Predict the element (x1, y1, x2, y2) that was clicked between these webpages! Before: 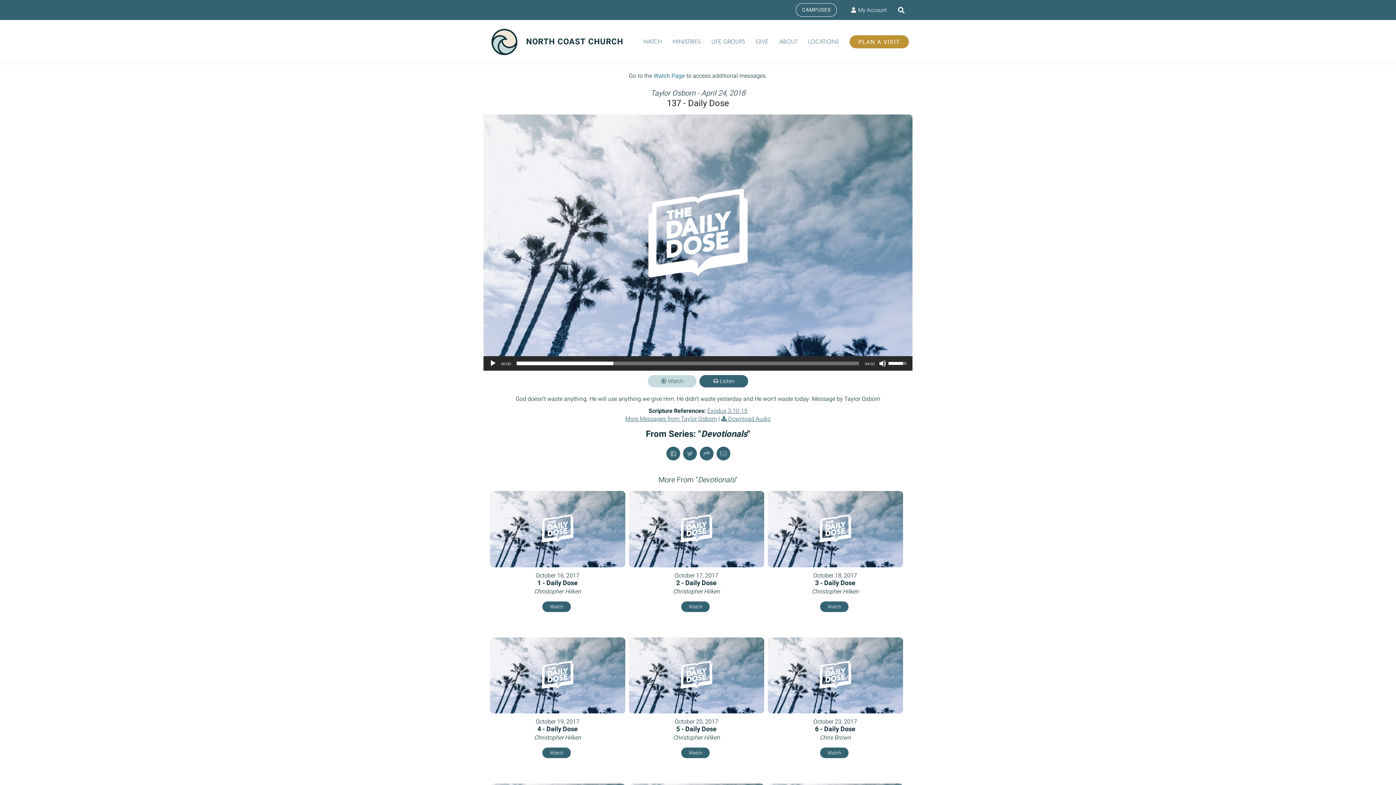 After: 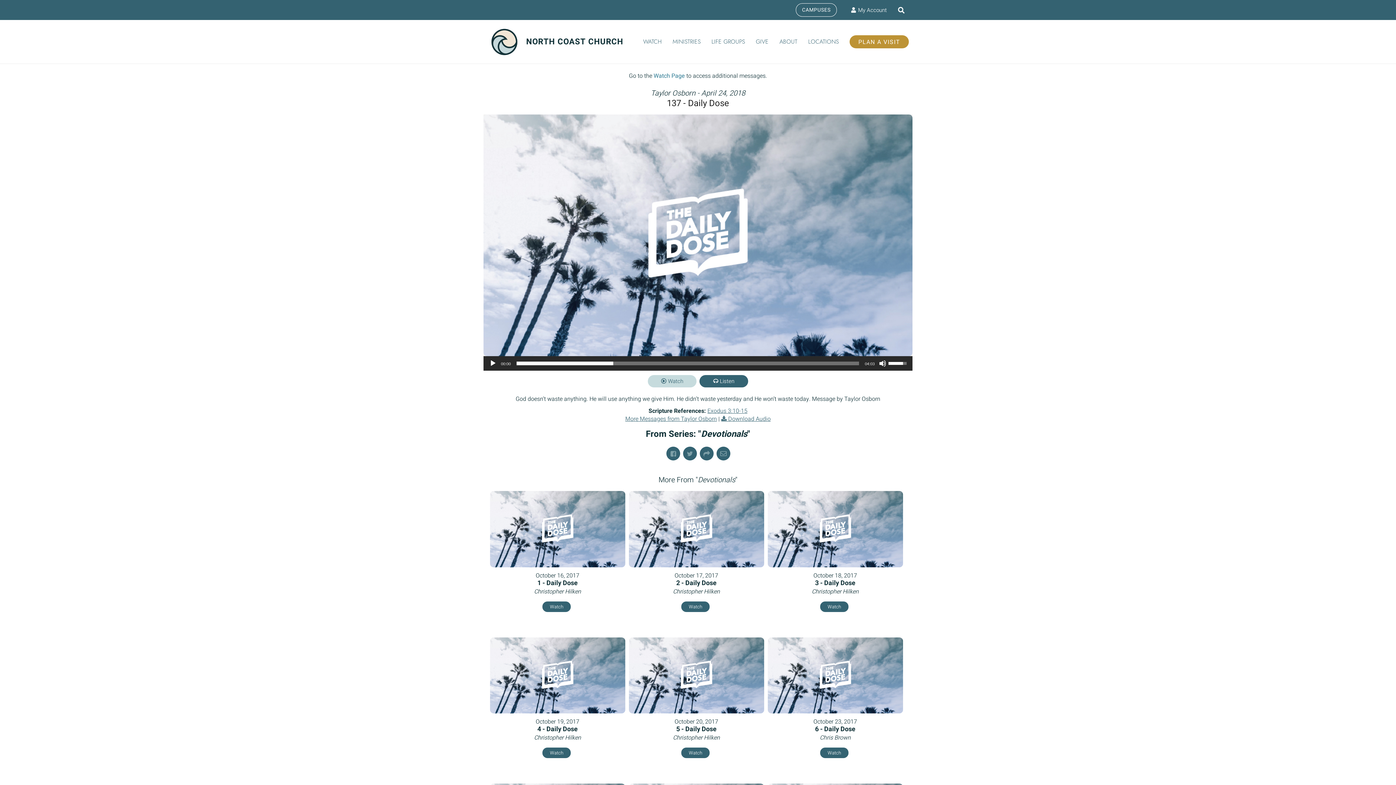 Action: bbox: (699, 375, 748, 387) label: Listen